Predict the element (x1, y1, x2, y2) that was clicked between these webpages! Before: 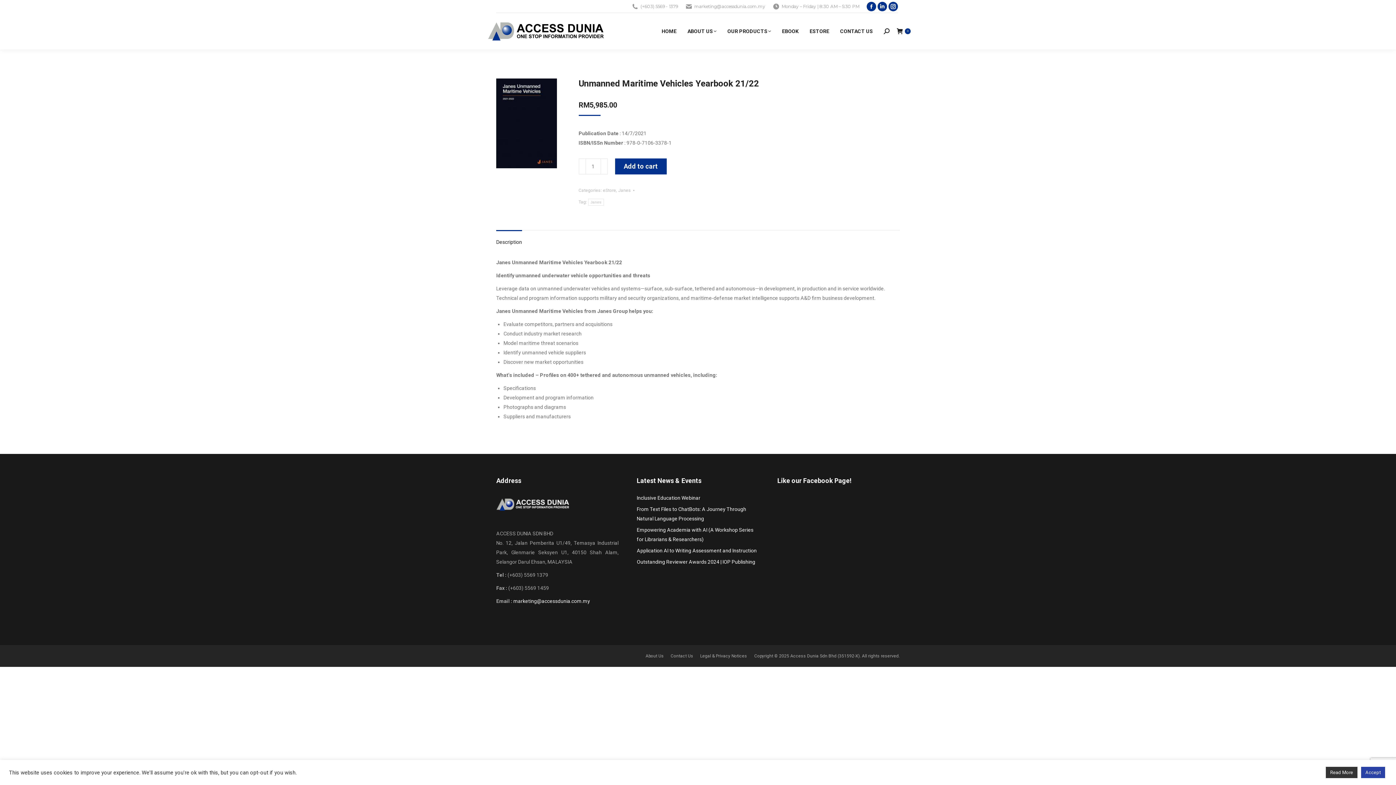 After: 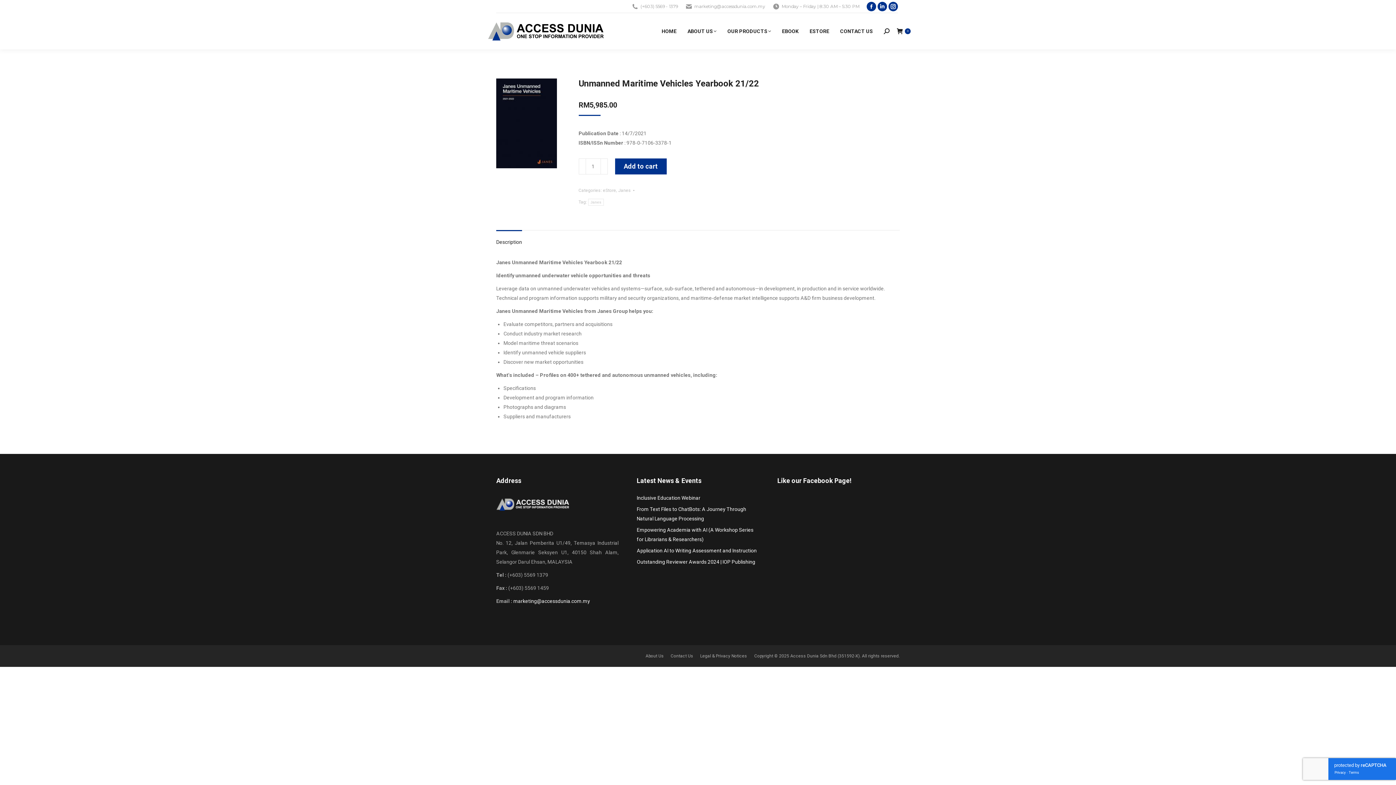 Action: label: Accept bbox: (1361, 767, 1385, 778)